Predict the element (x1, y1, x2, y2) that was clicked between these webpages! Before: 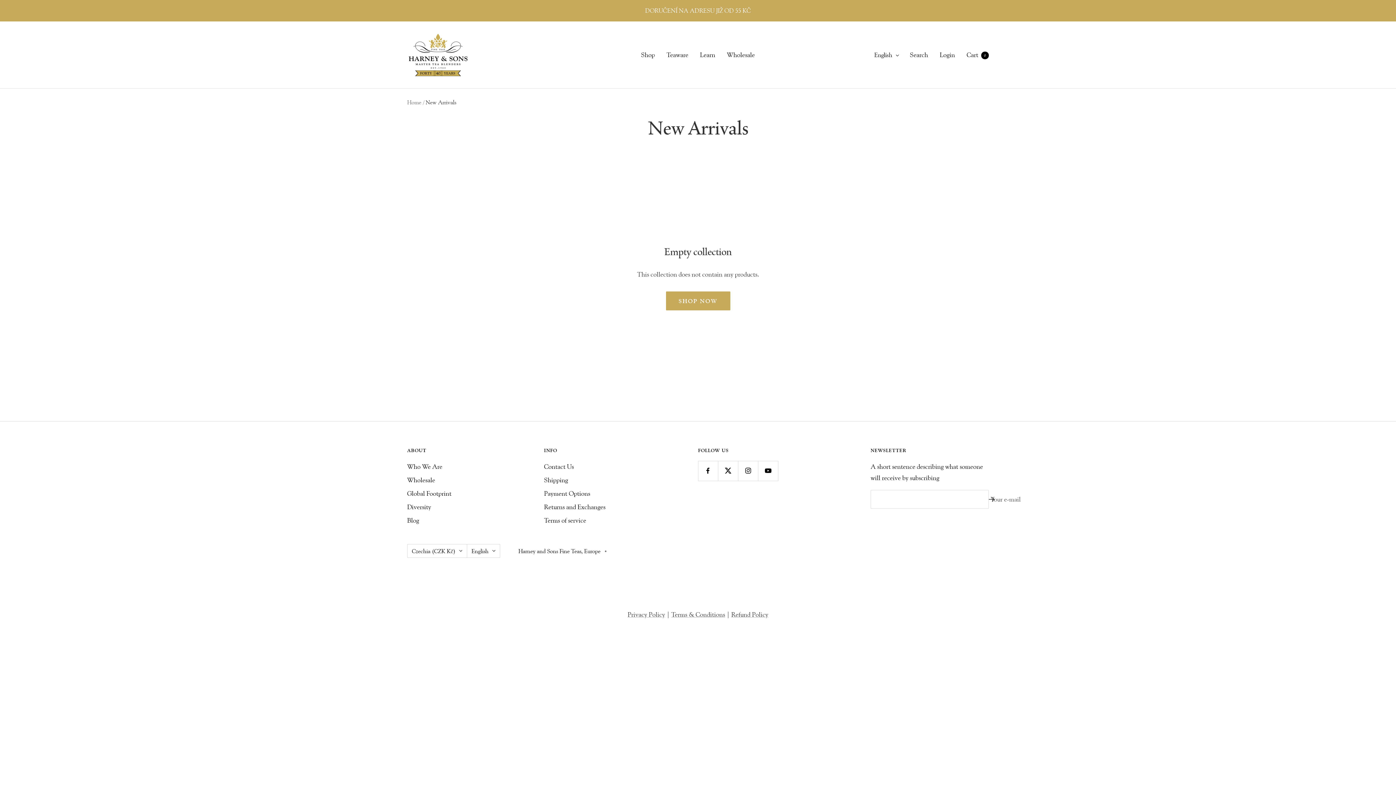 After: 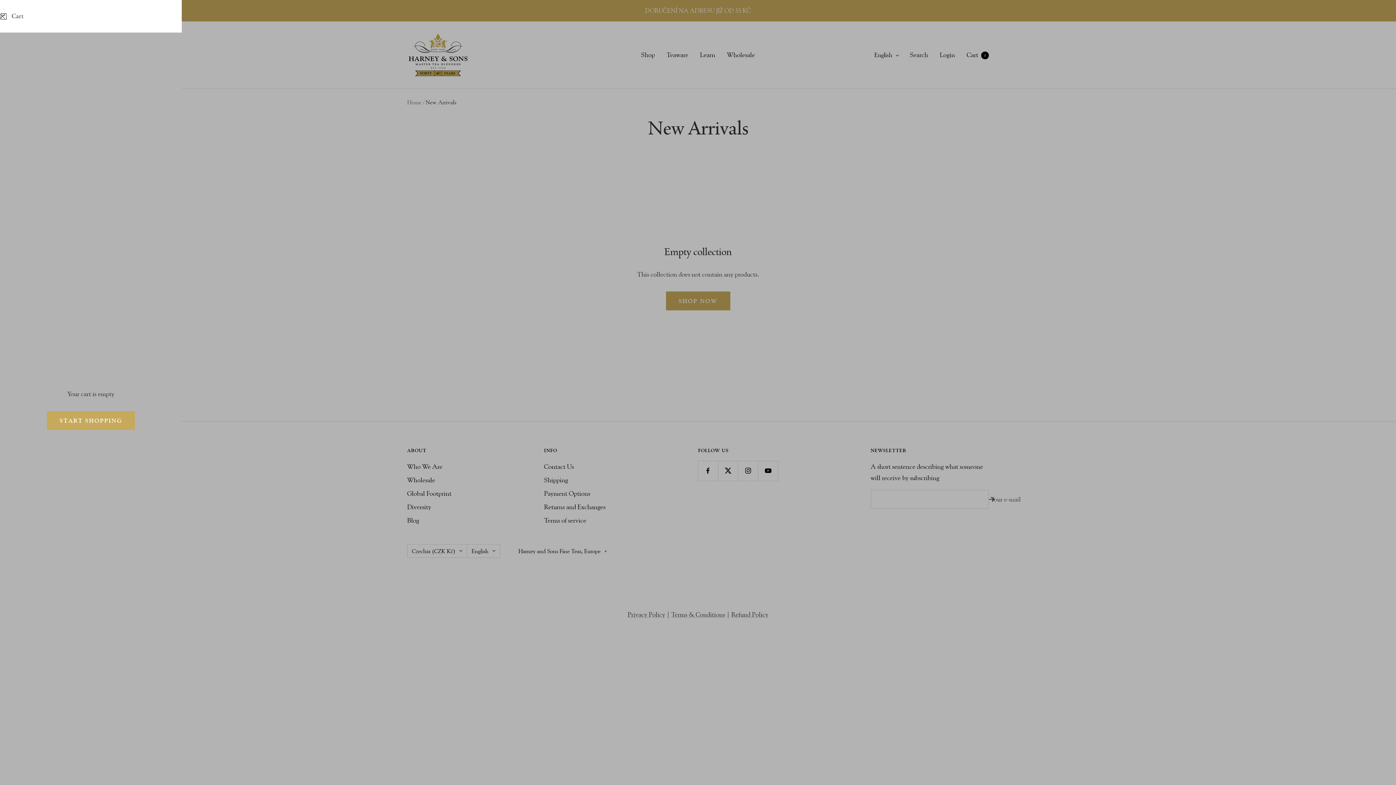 Action: bbox: (966, 51, 989, 58) label: Cart0